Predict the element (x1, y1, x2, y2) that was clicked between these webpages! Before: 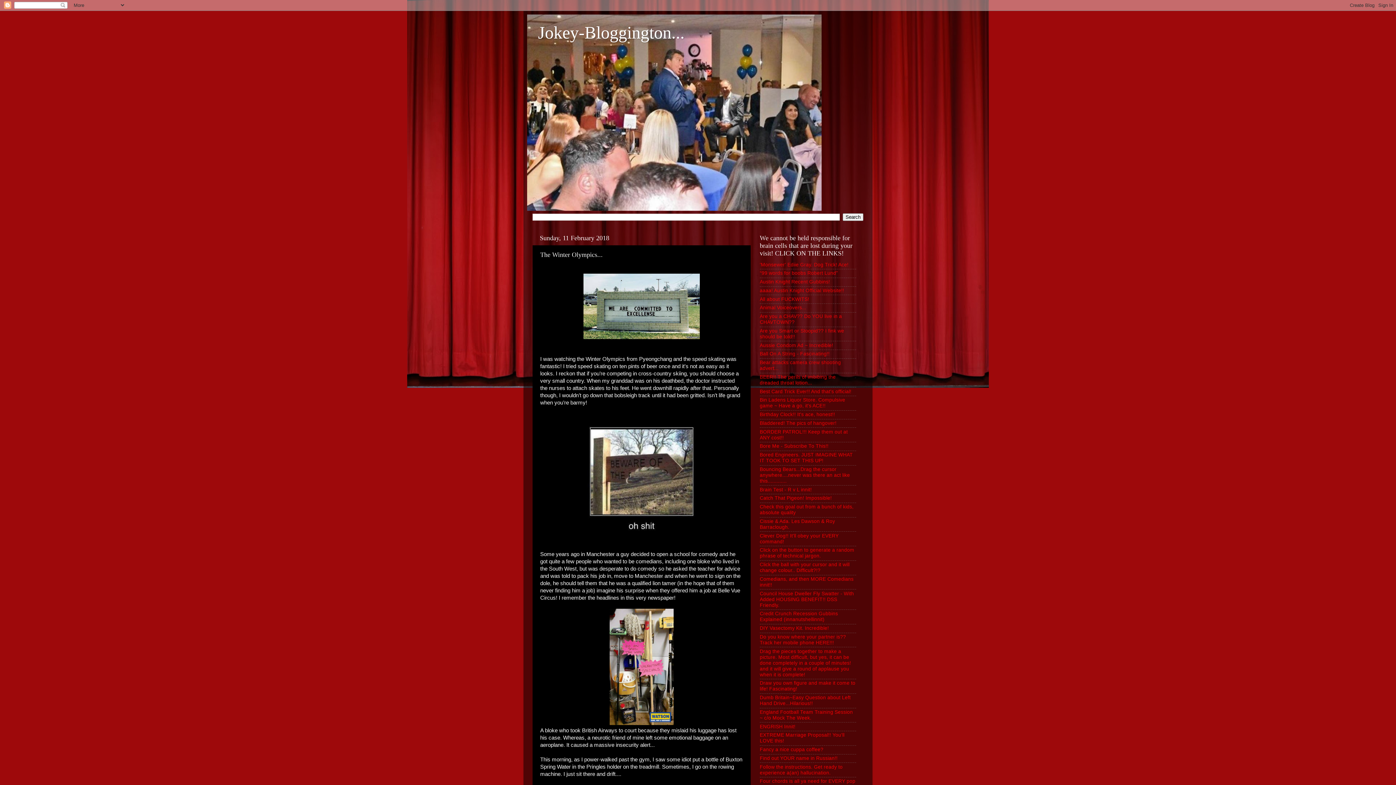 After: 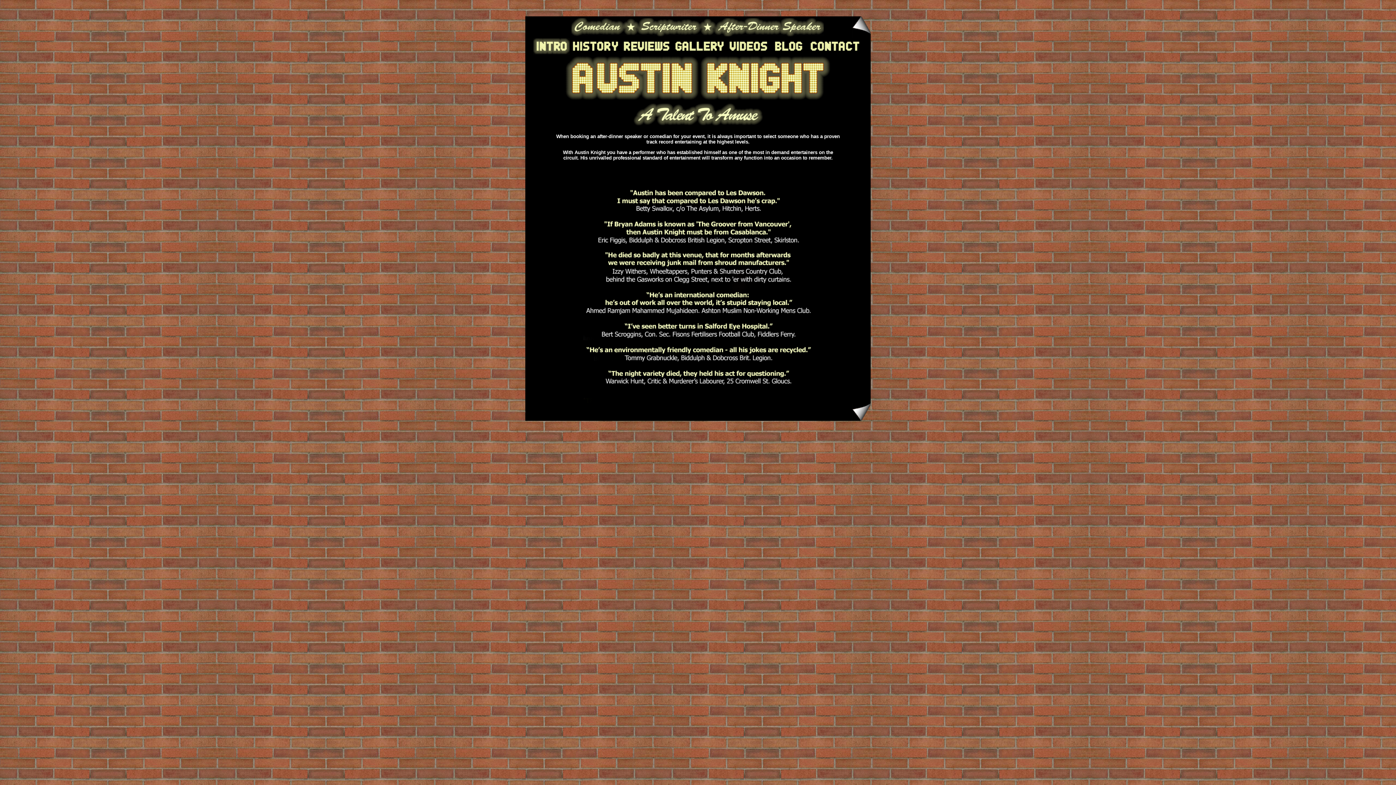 Action: label: aaaa! Austin Knight Official Website!! bbox: (760, 287, 844, 293)